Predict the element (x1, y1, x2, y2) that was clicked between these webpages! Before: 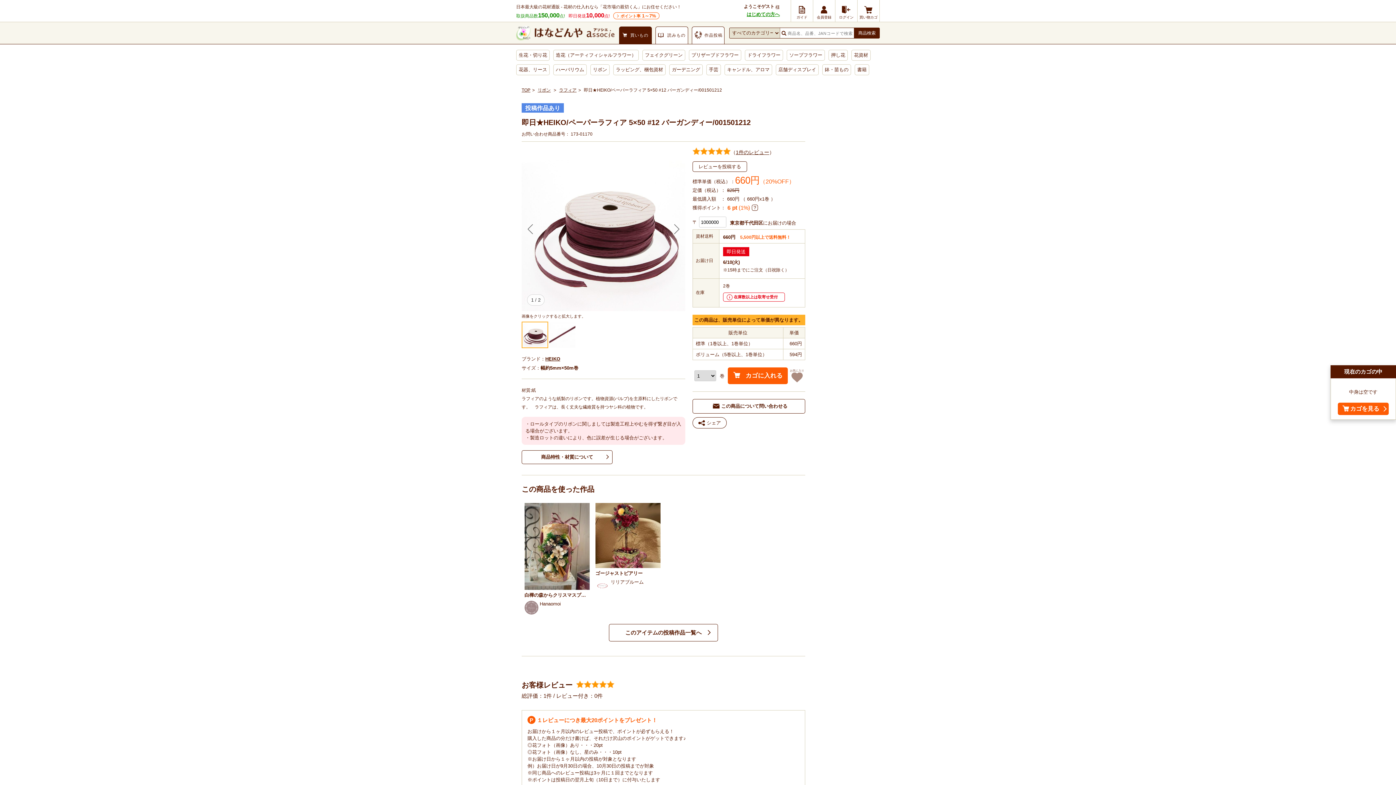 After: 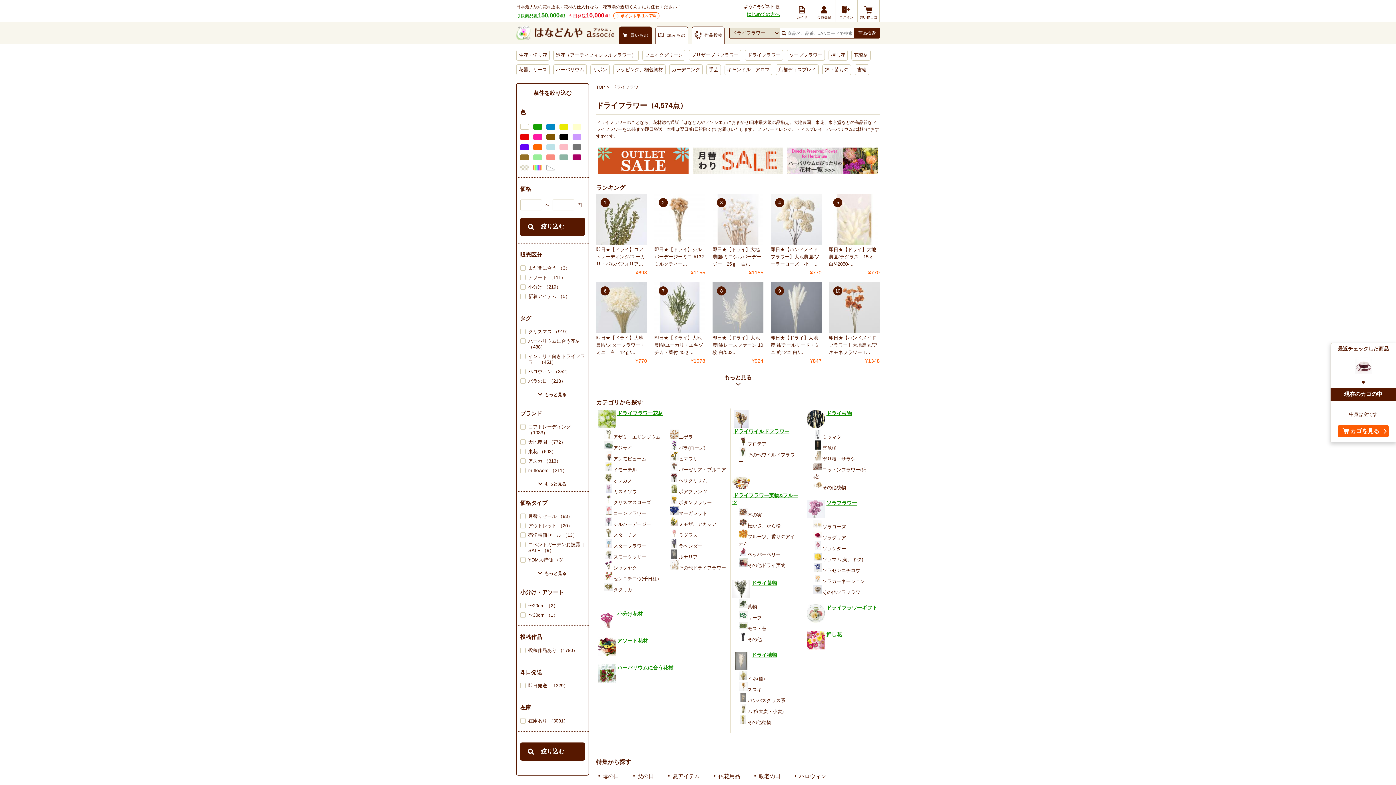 Action: label: ドライフラワー bbox: (745, 50, 782, 60)